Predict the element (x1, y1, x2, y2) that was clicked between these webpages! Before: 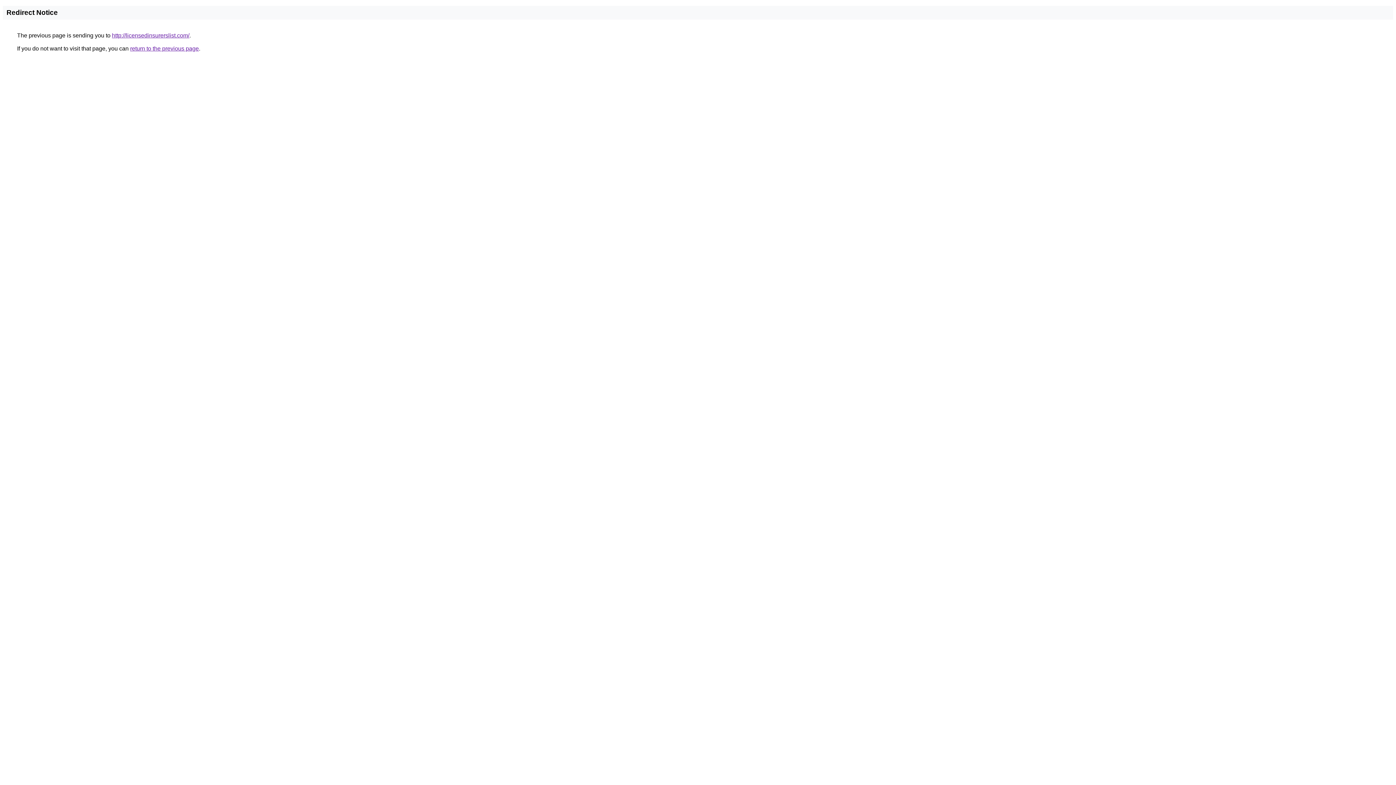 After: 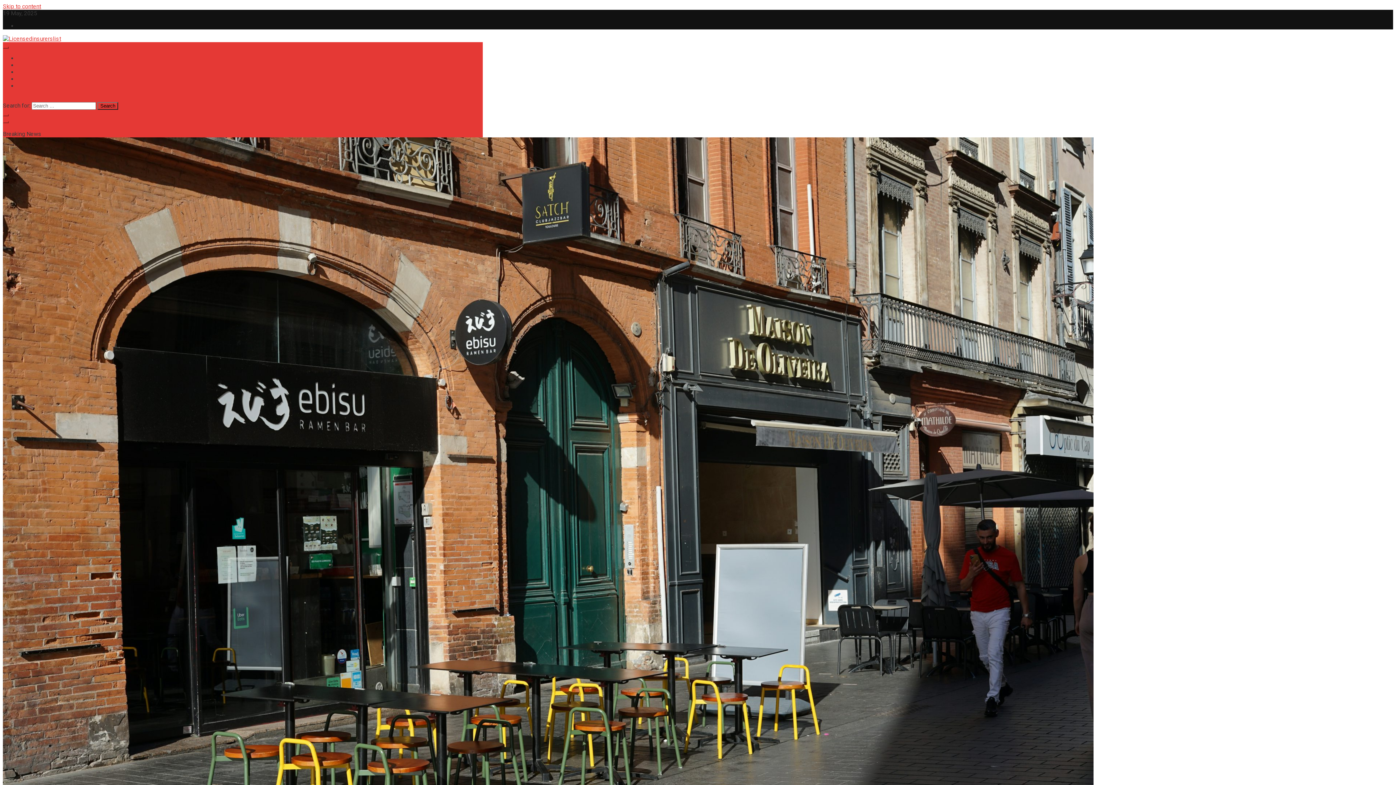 Action: bbox: (112, 32, 189, 38) label: http://licensedinsurerslist.com/